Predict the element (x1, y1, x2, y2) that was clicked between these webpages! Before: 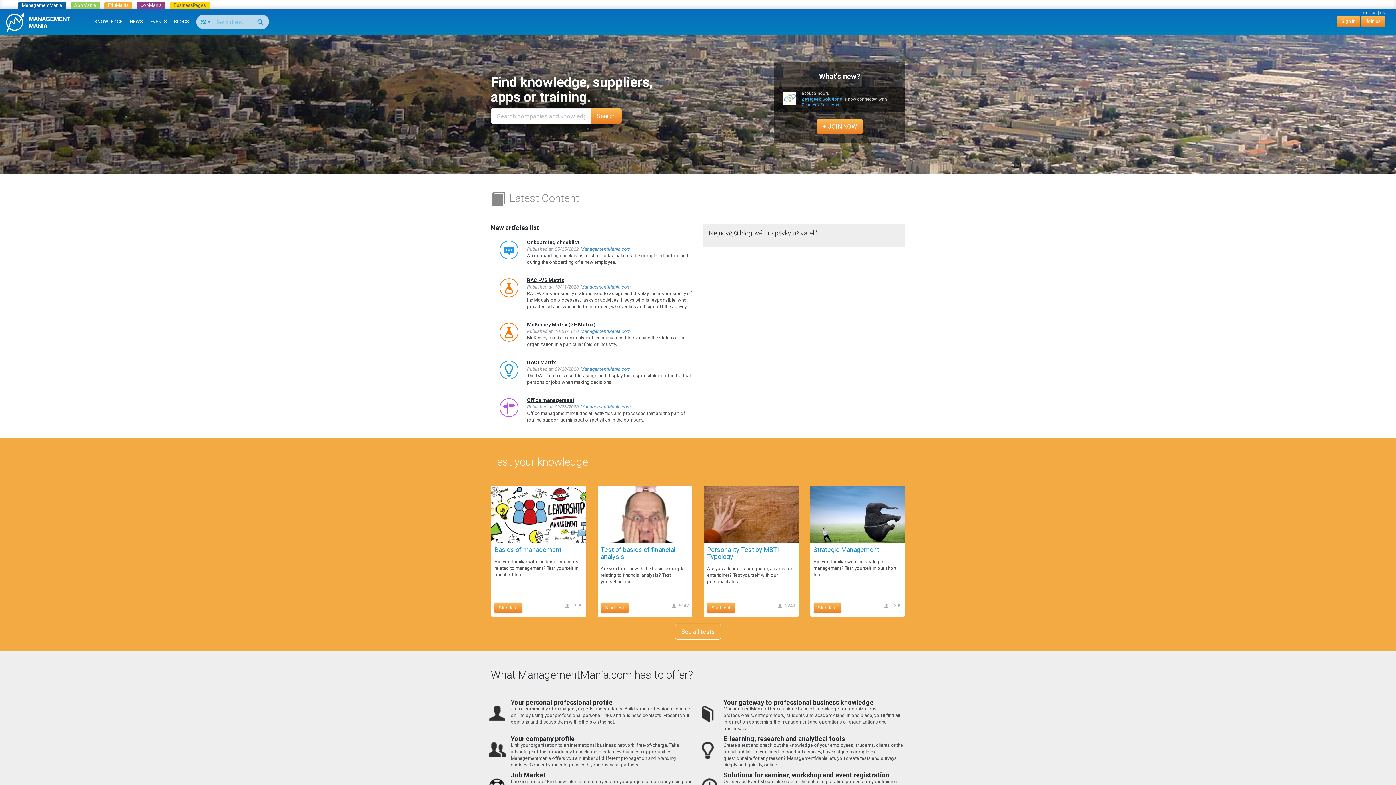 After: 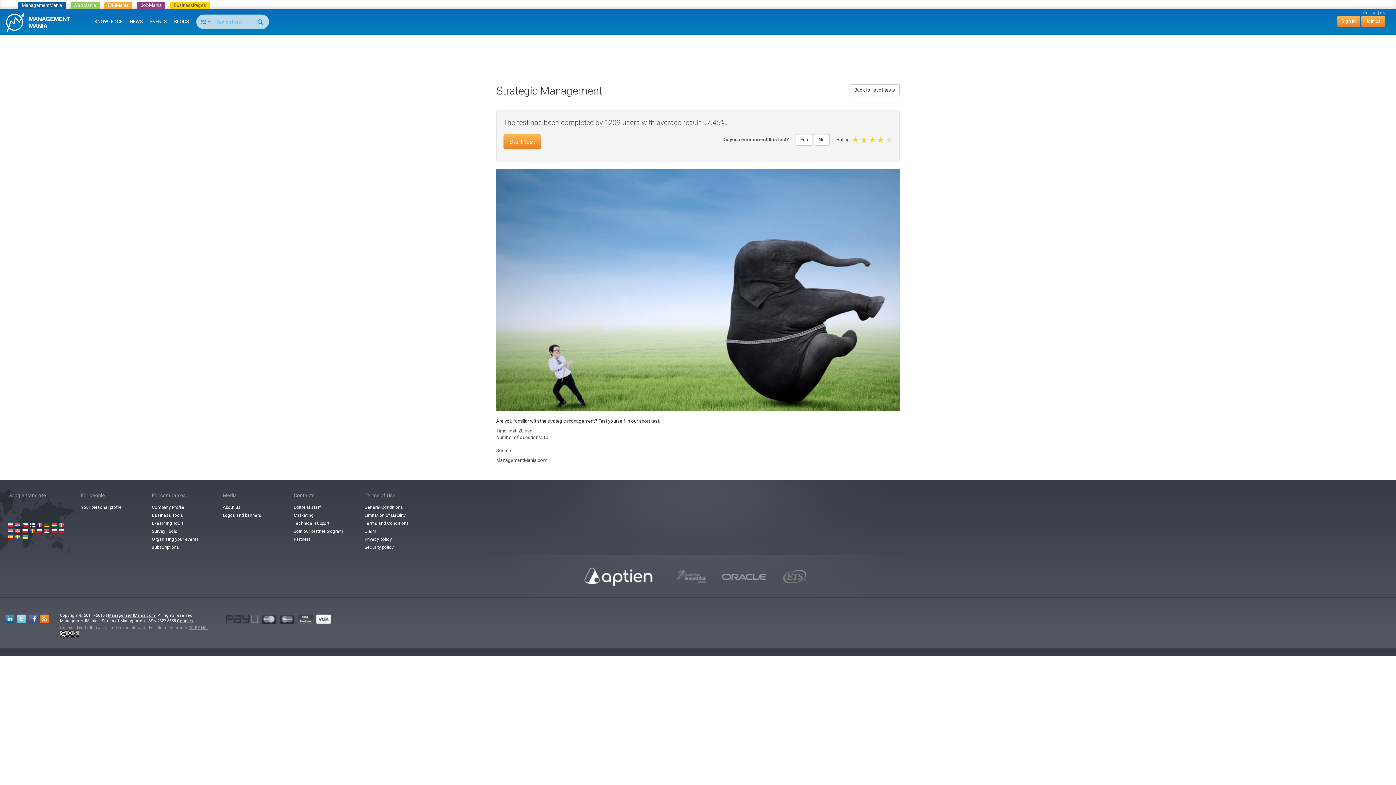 Action: label: Strategic Management

Are you familiar with the strategic management? Test yourself in our short test.

 1209 bbox: (810, 486, 905, 617)